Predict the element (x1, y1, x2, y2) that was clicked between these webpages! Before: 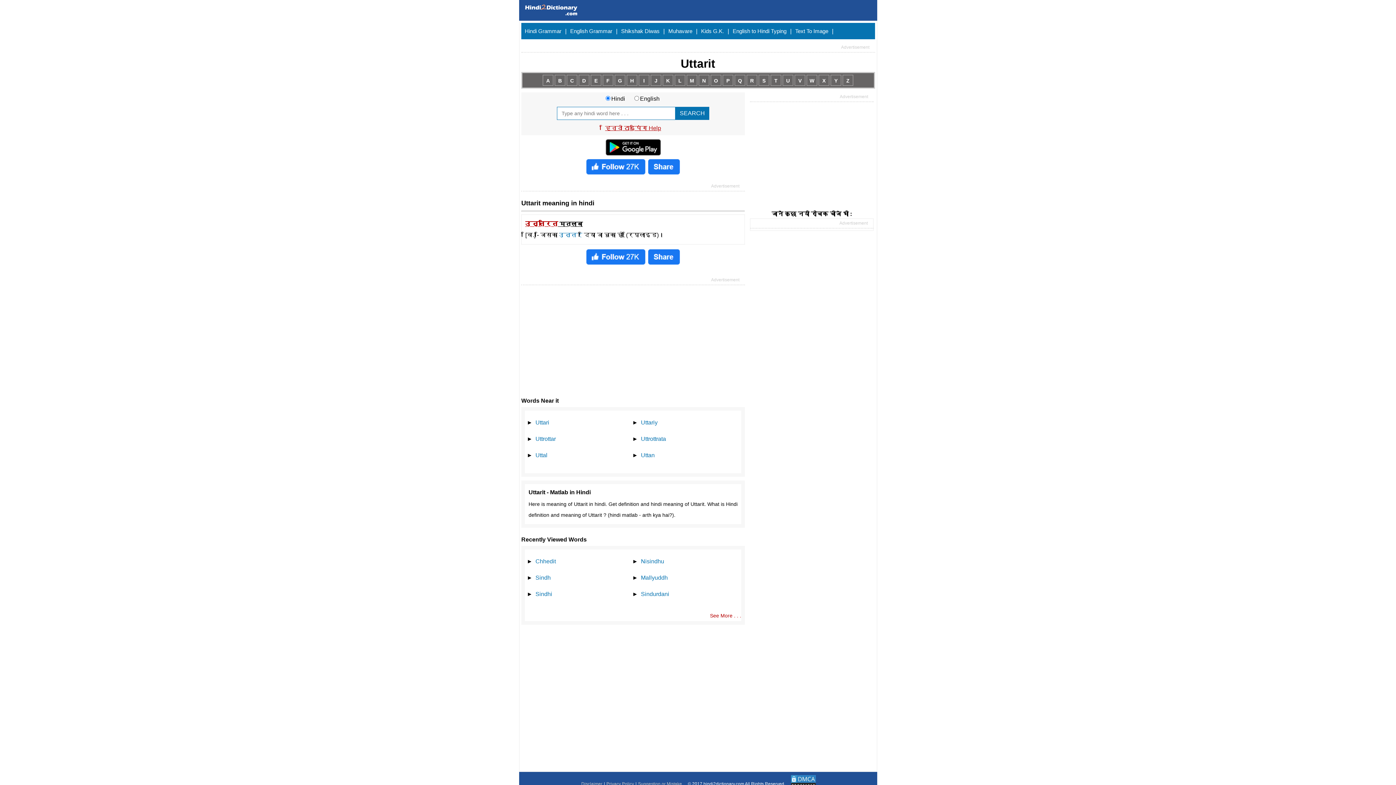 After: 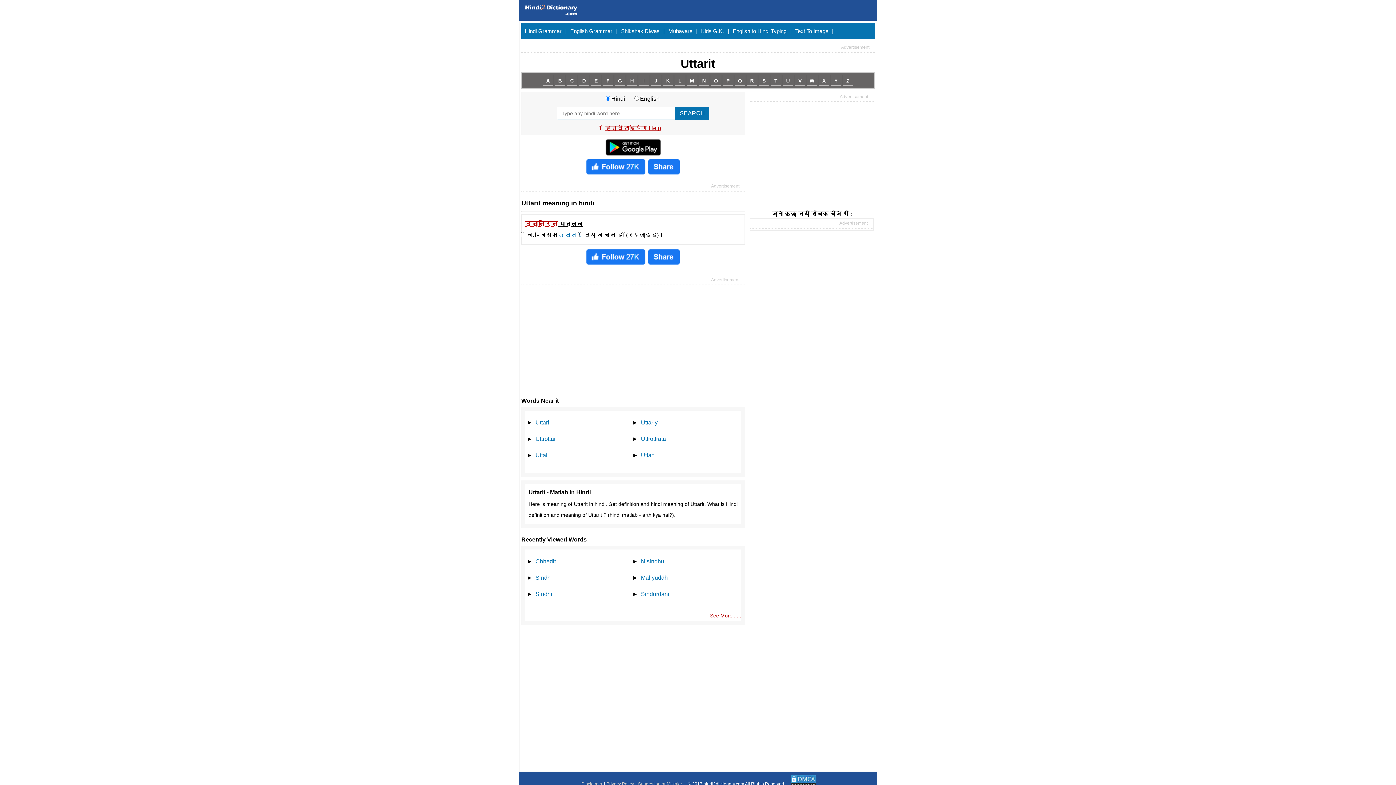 Action: bbox: (647, 260, 680, 266)